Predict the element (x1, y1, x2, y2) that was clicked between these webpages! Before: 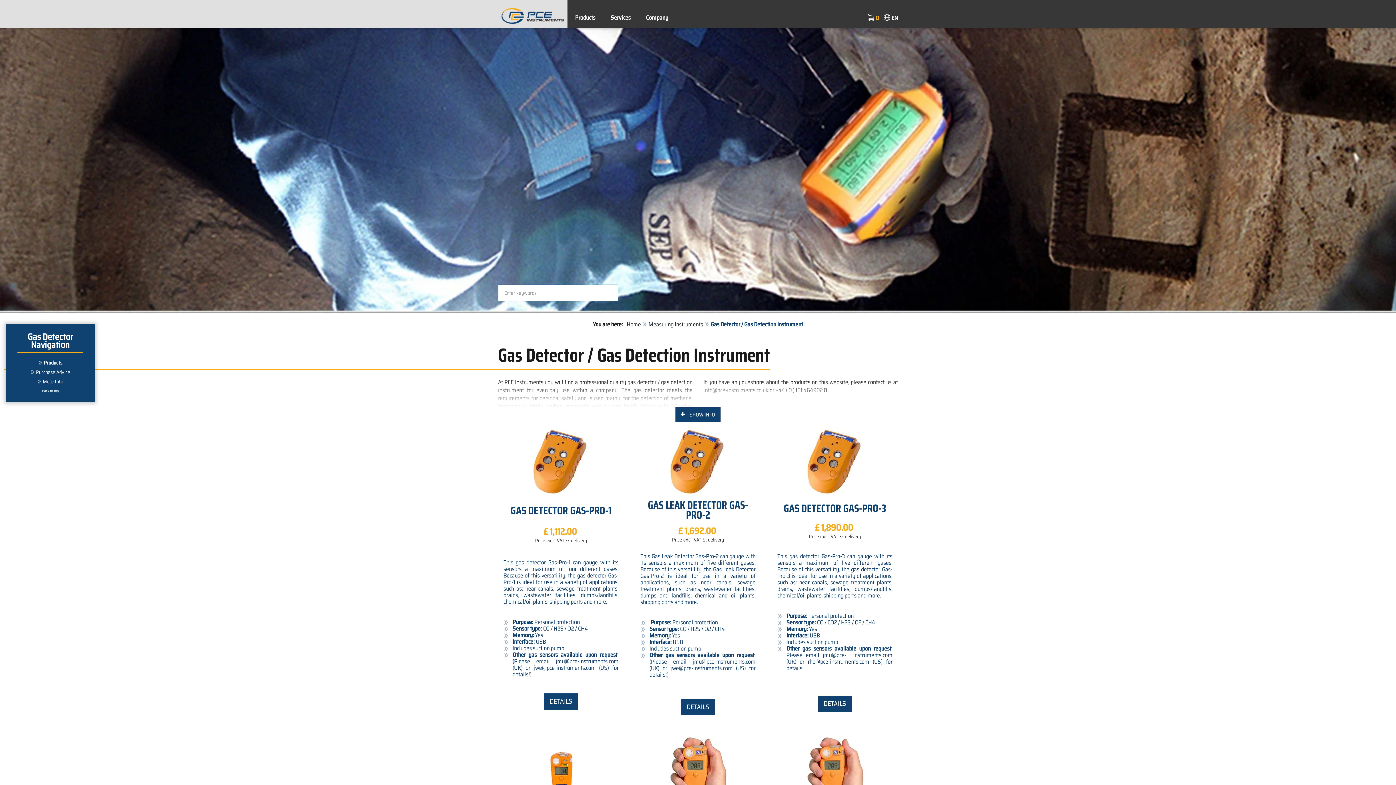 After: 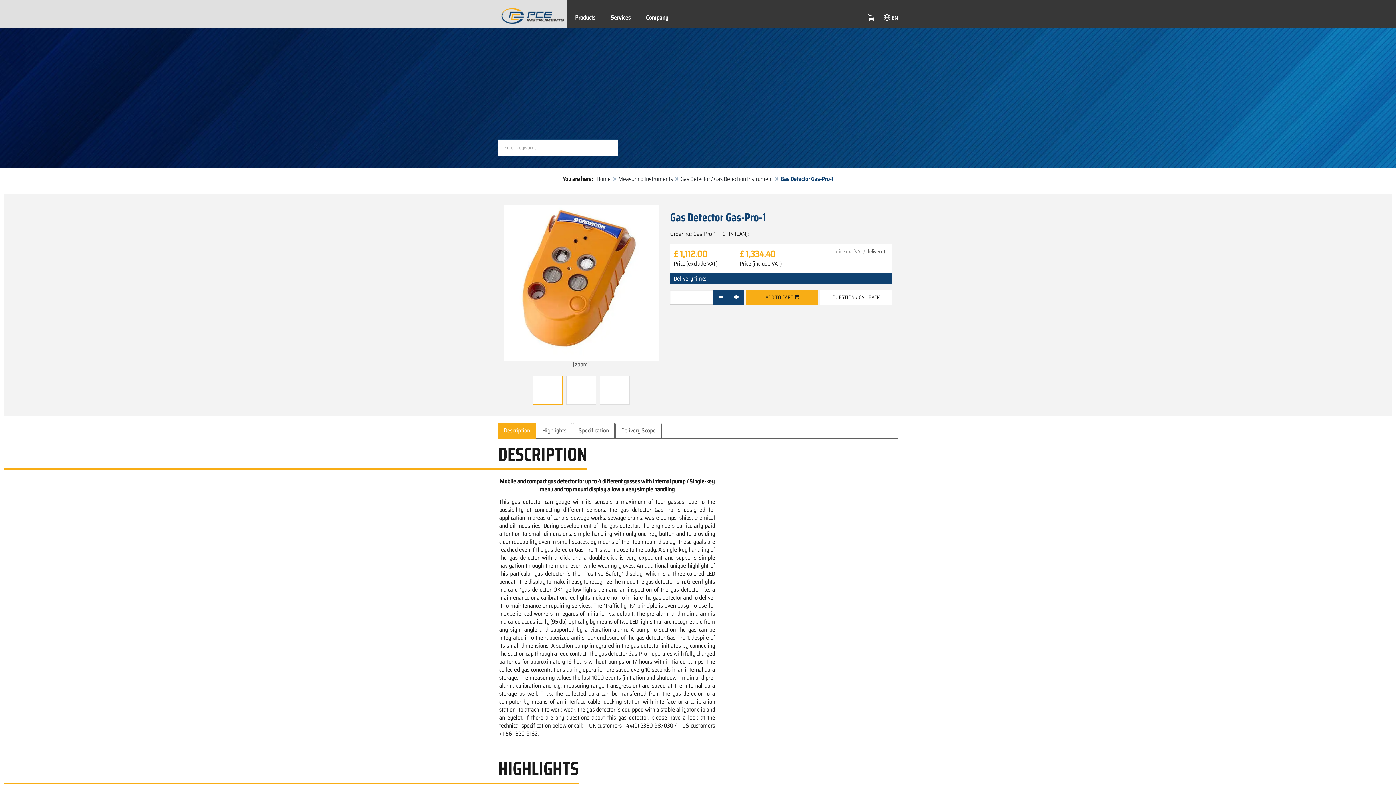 Action: bbox: (524, 427, 597, 500)